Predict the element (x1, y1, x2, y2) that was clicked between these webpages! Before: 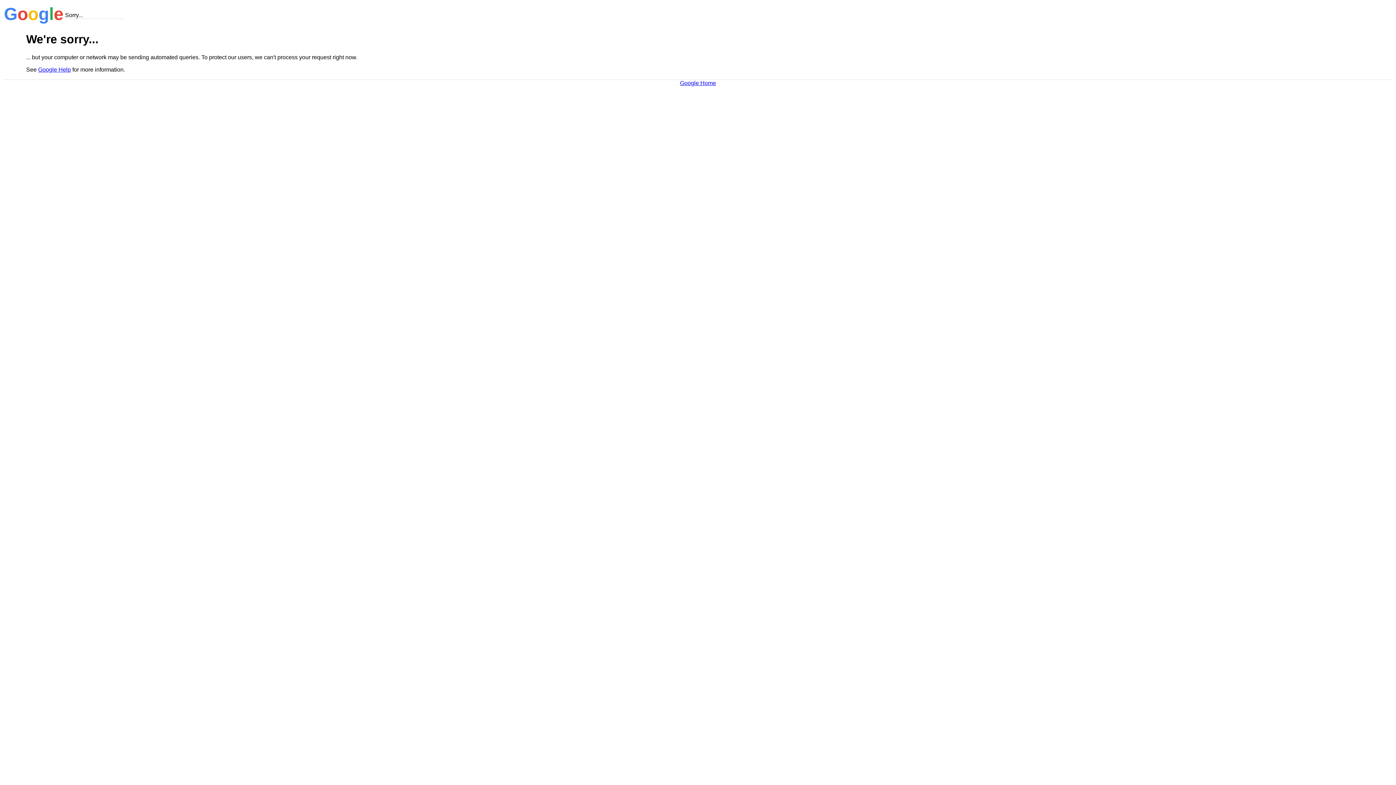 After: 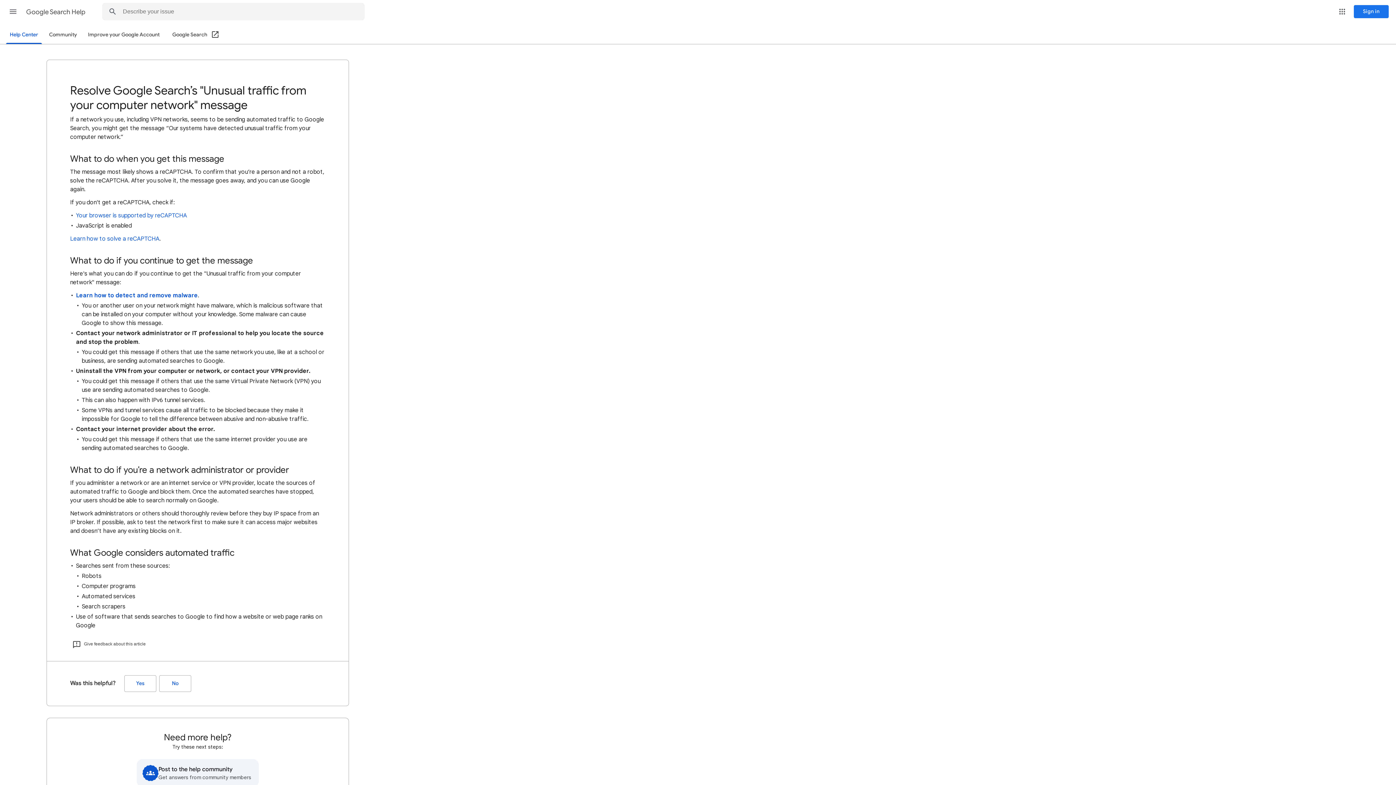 Action: bbox: (38, 66, 70, 72) label: Google Help